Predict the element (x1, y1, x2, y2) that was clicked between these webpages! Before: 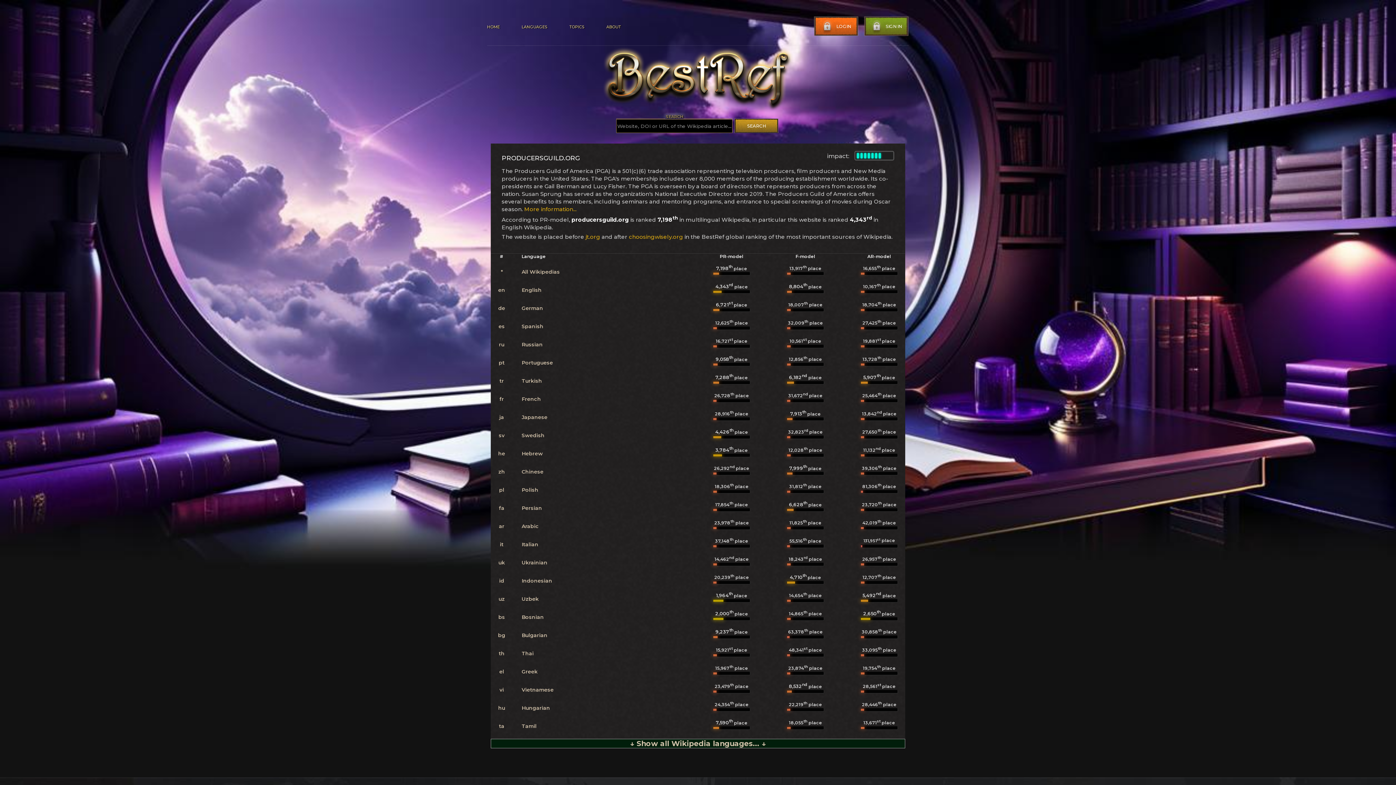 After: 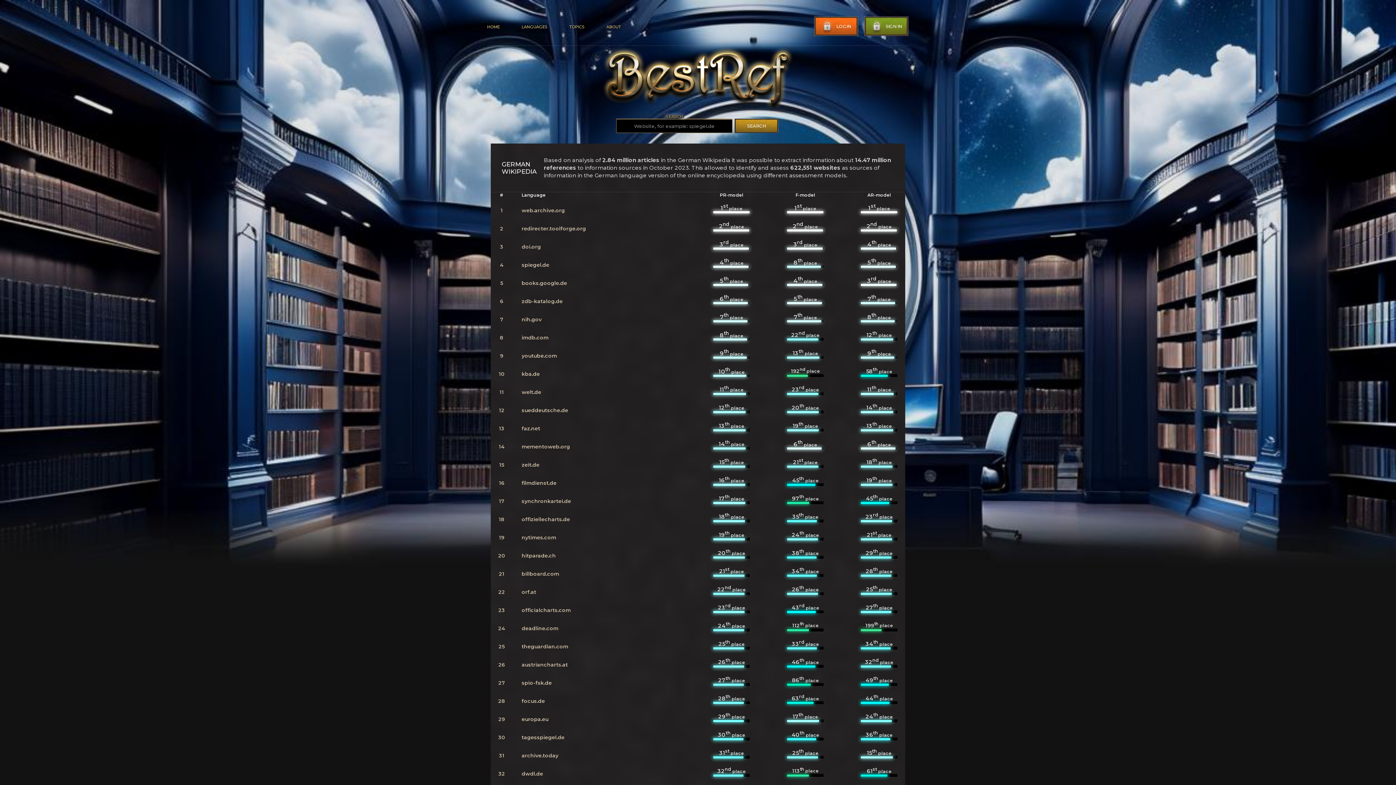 Action: label: German bbox: (521, 305, 543, 311)